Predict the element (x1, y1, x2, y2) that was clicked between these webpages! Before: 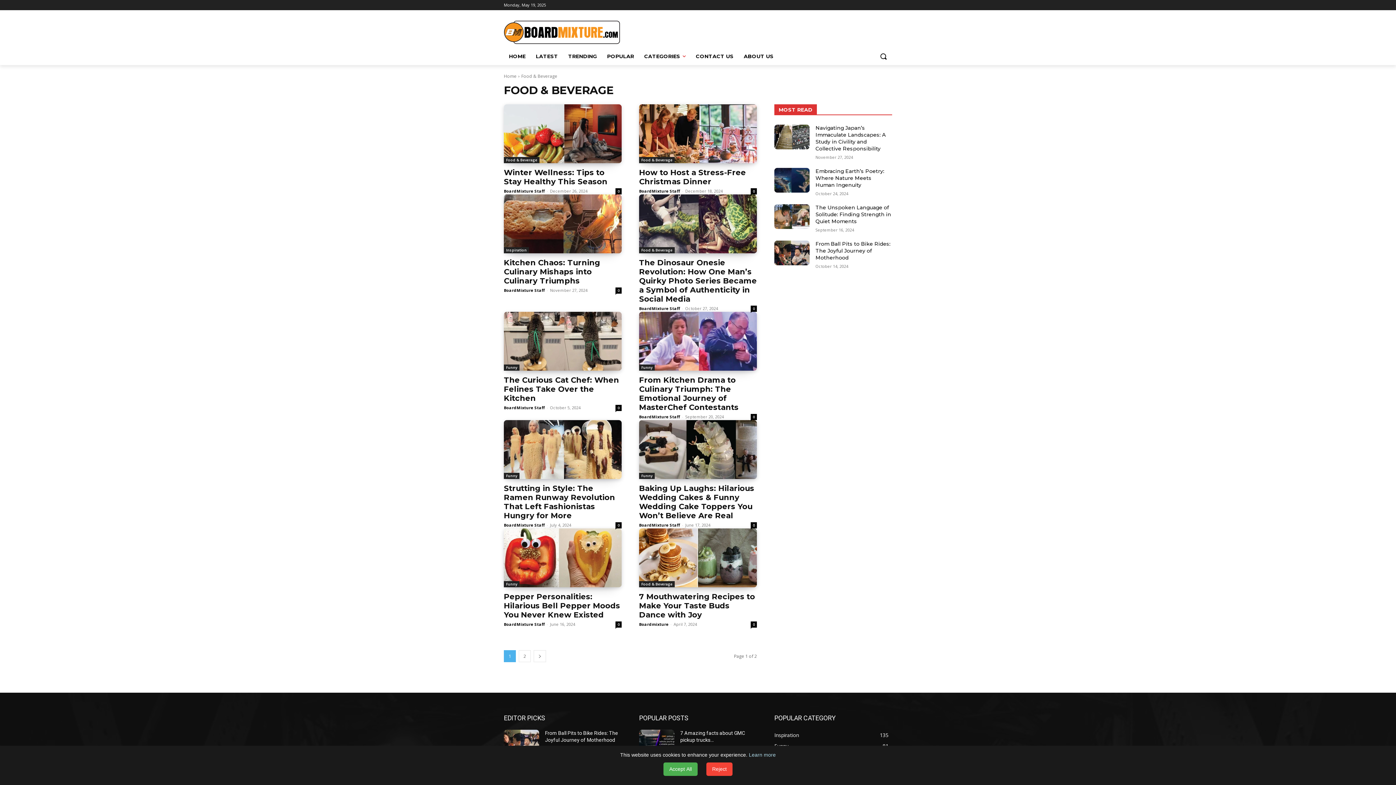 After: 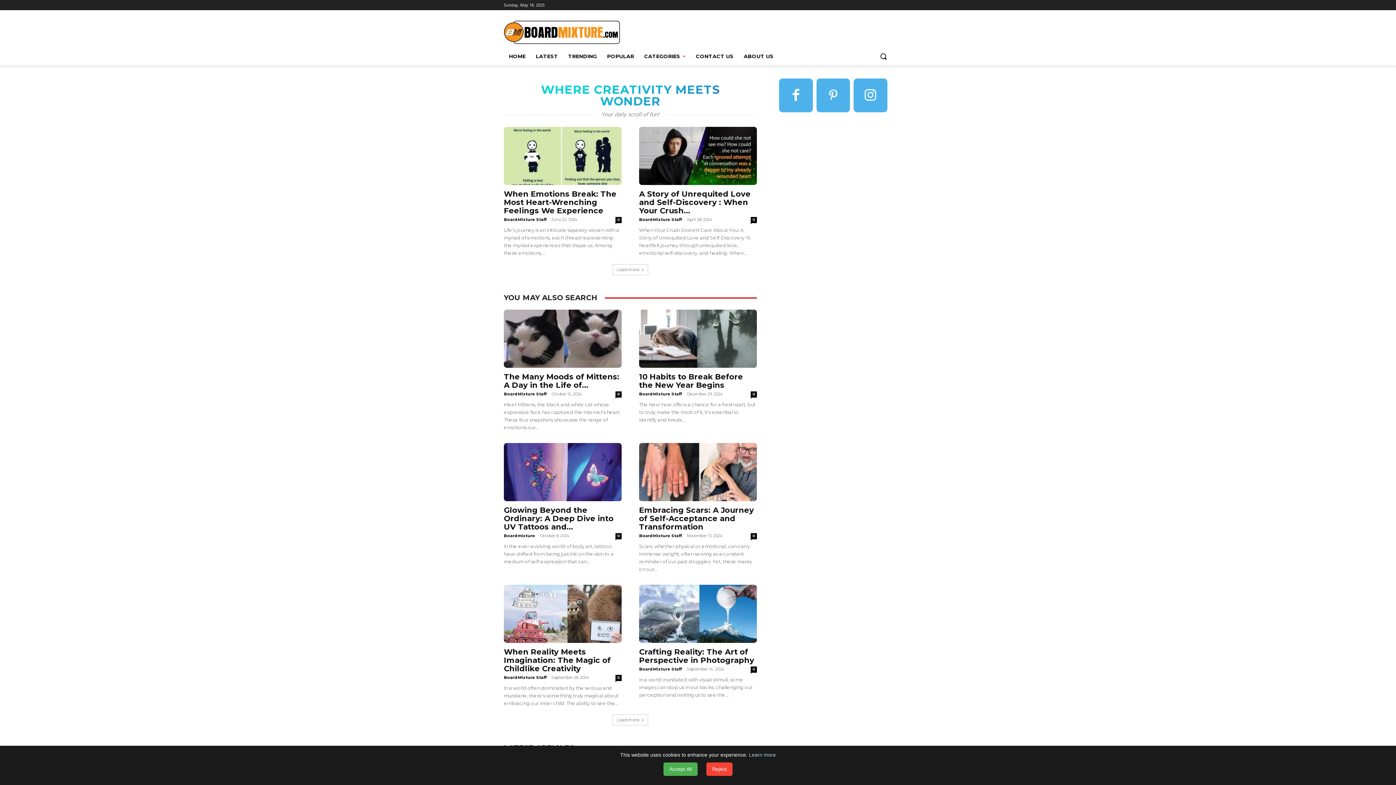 Action: bbox: (504, 47, 530, 65) label: HOME